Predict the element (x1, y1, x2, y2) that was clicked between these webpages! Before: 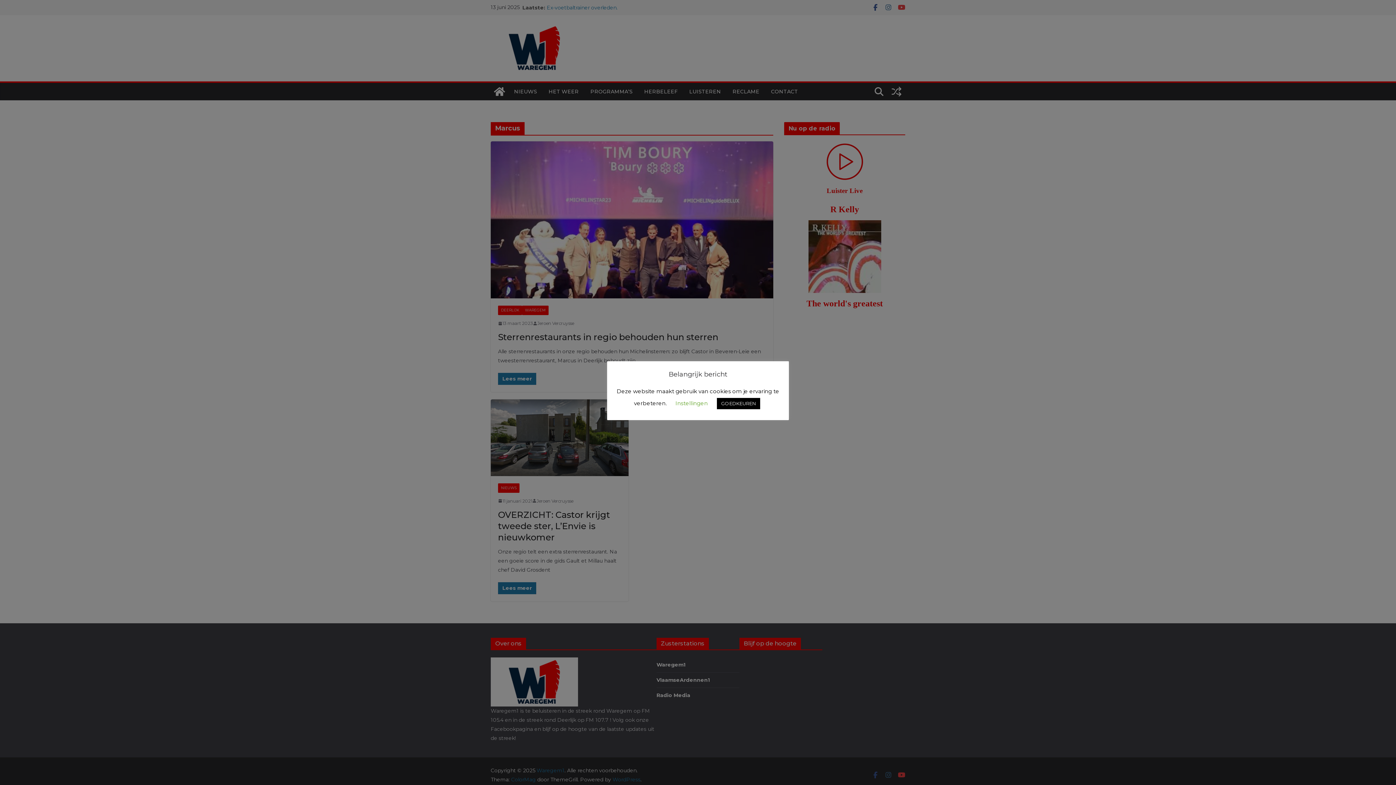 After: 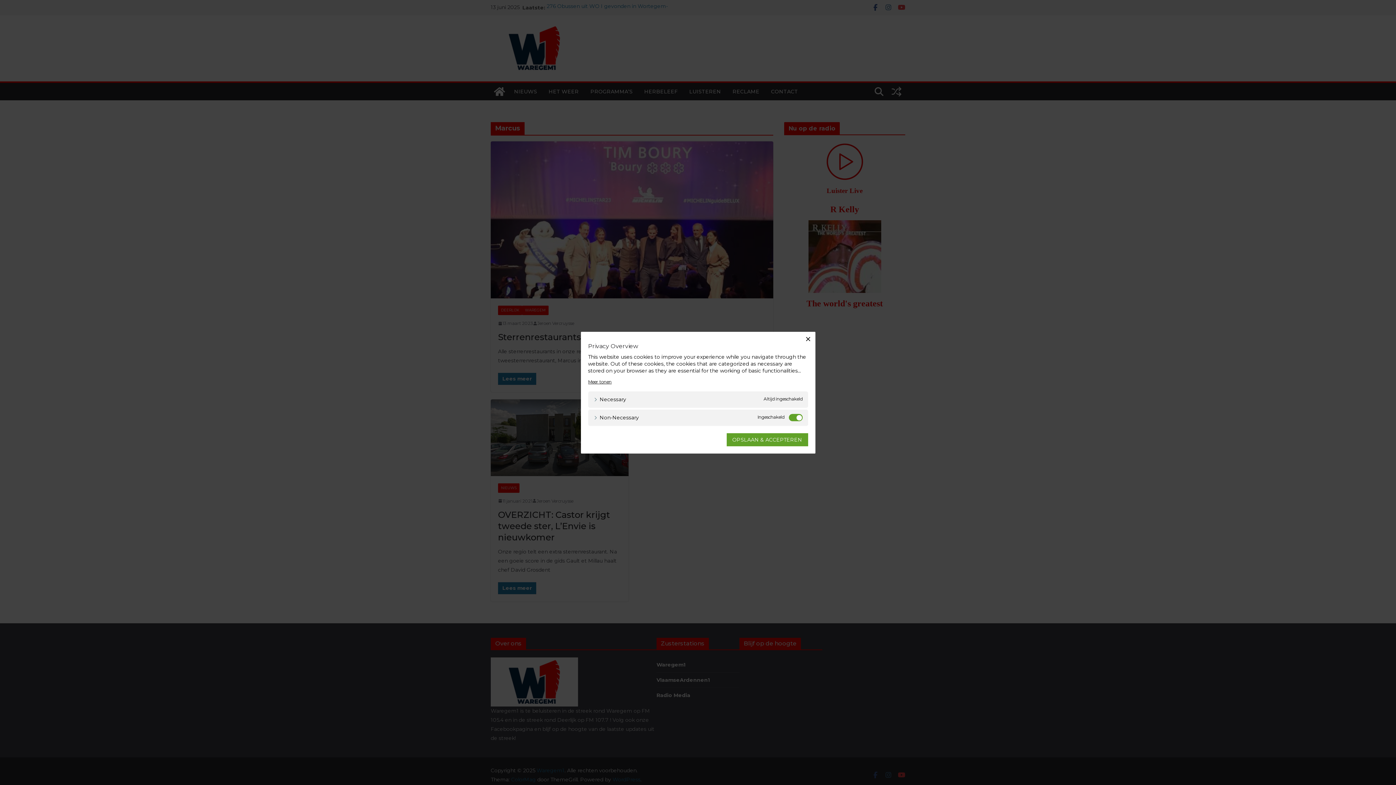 Action: bbox: (675, 400, 708, 407) label: Instellingen